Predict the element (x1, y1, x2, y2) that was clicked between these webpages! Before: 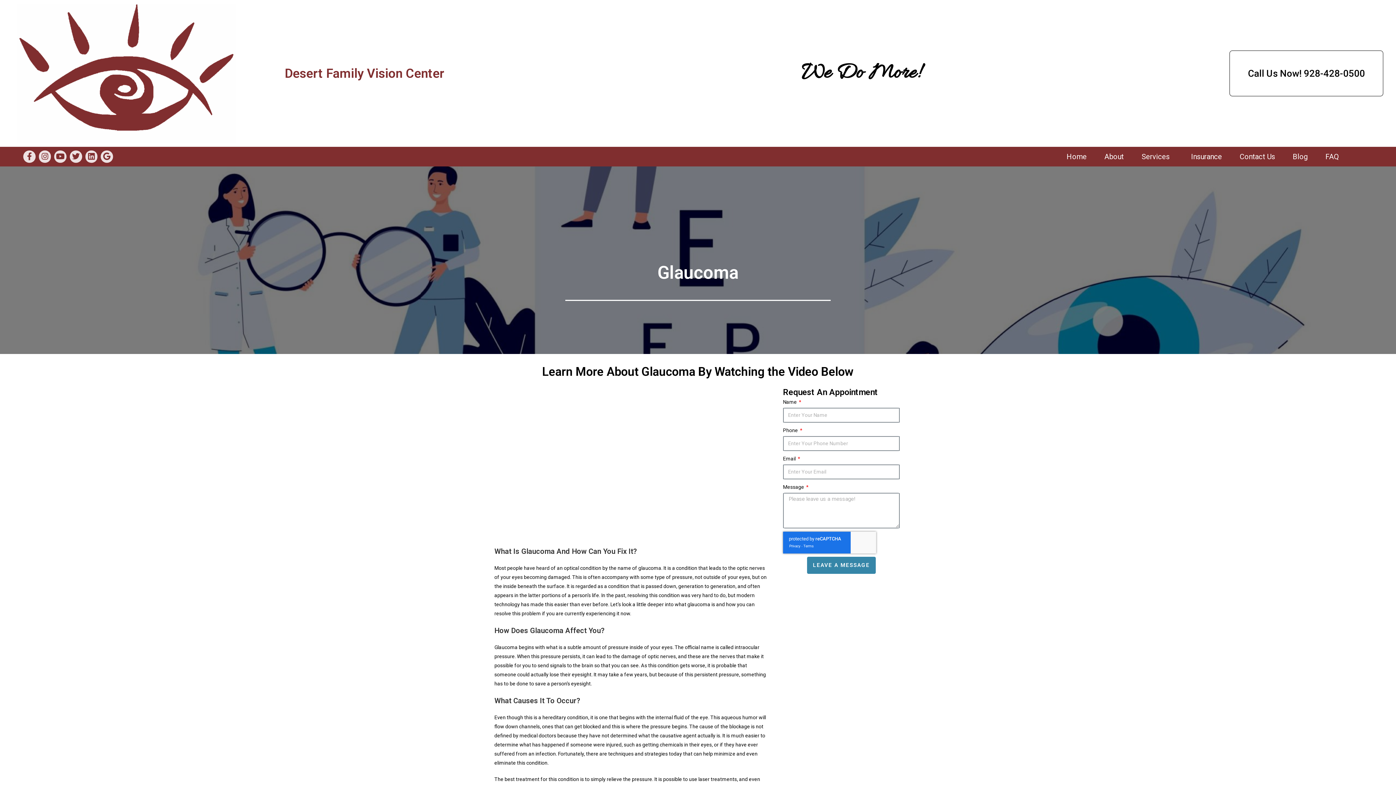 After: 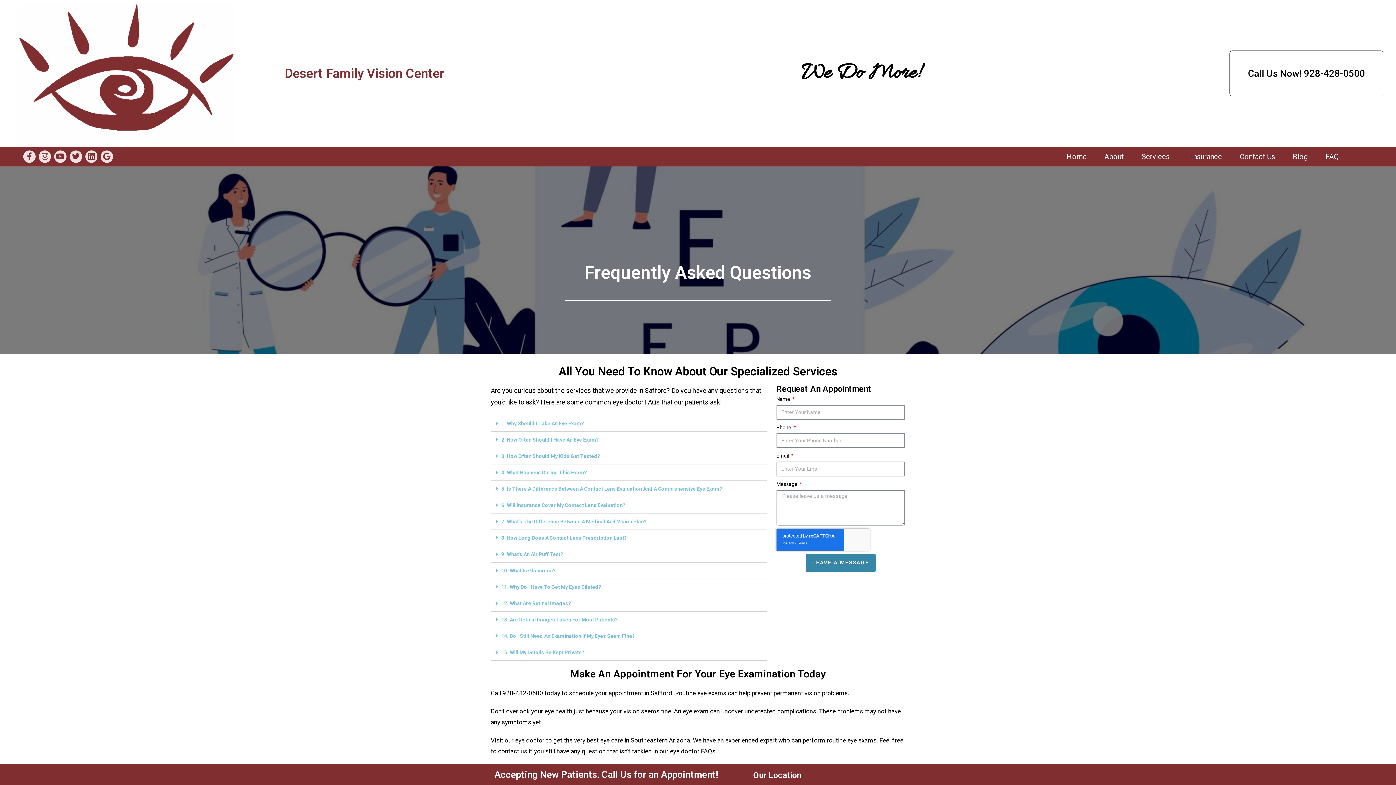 Action: bbox: (1321, 153, 1343, 160) label: FAQ